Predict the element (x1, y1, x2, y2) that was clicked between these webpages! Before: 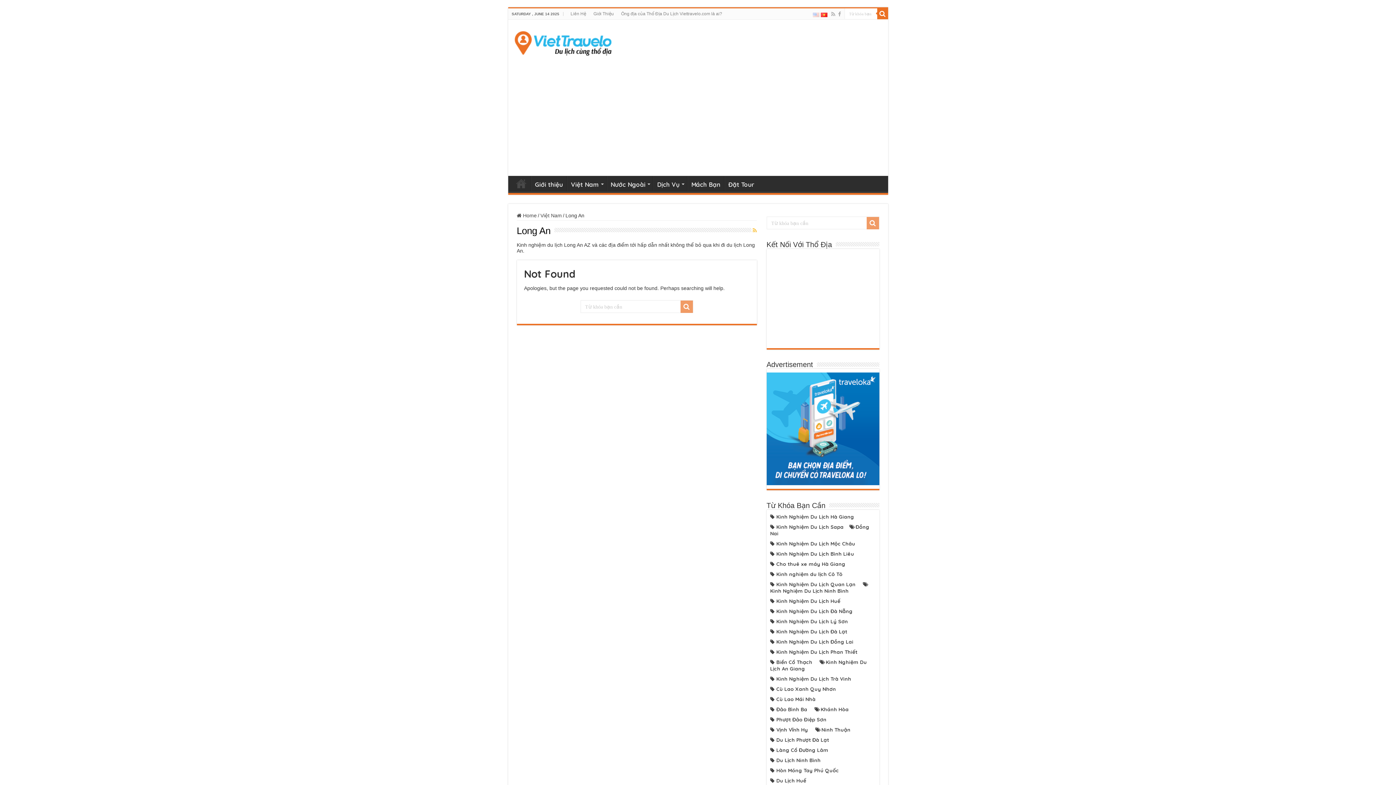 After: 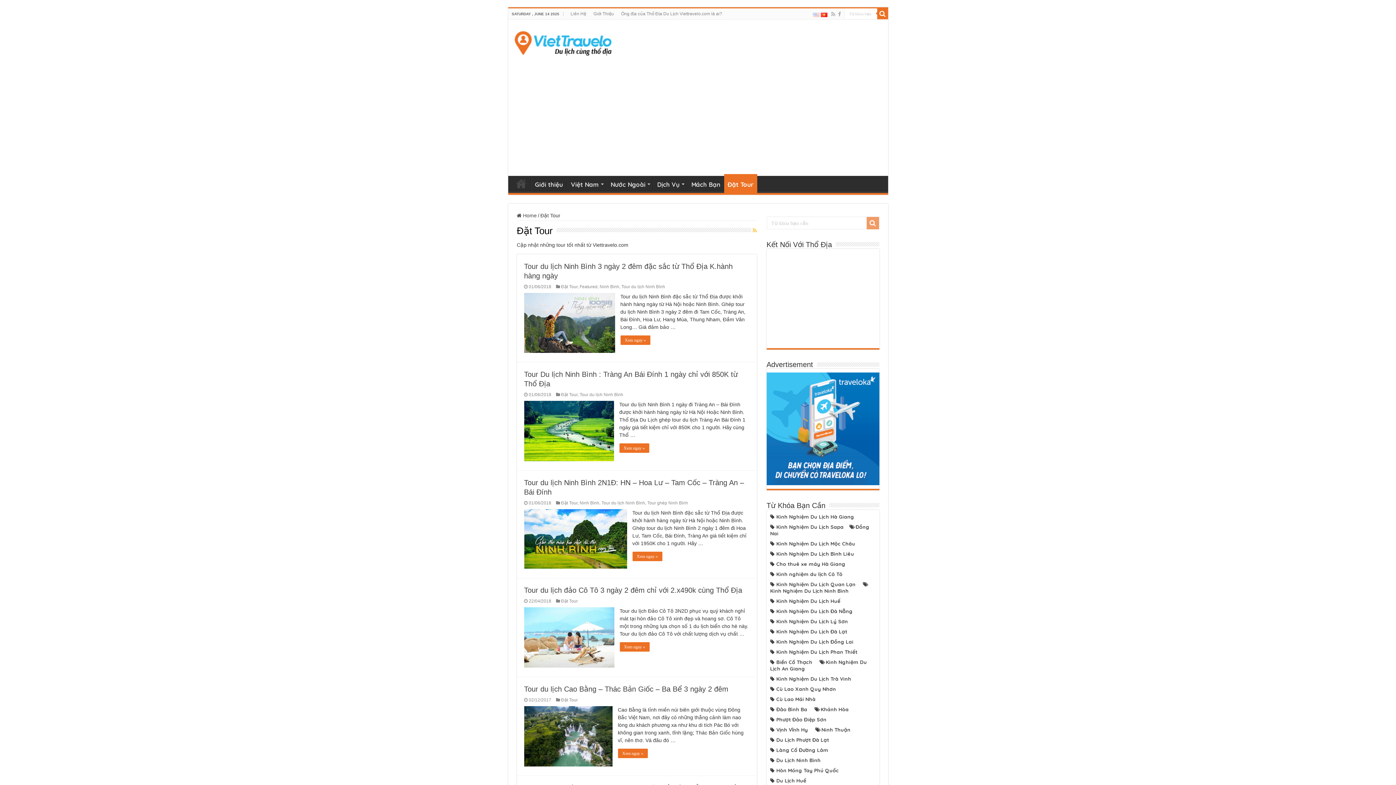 Action: bbox: (724, 176, 758, 191) label: Đặt Tour